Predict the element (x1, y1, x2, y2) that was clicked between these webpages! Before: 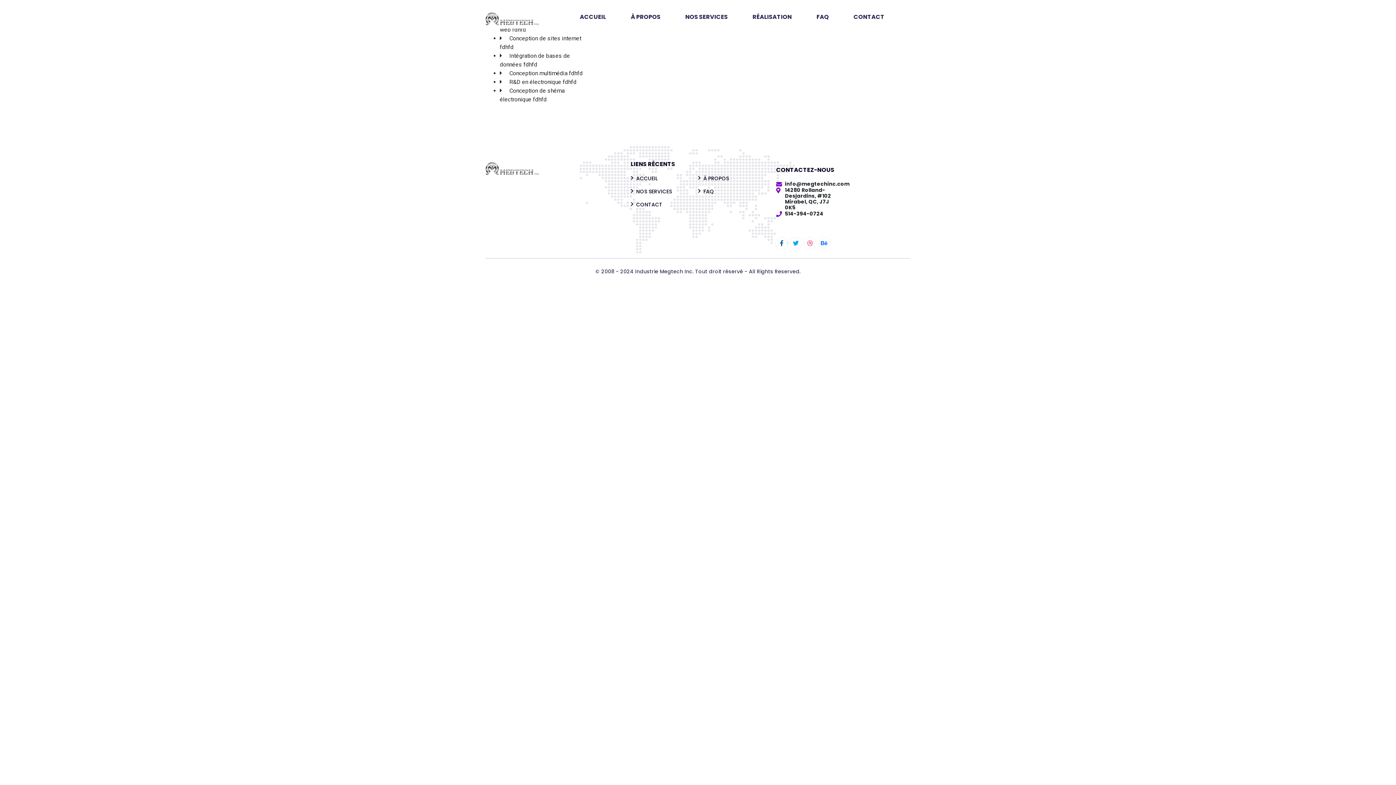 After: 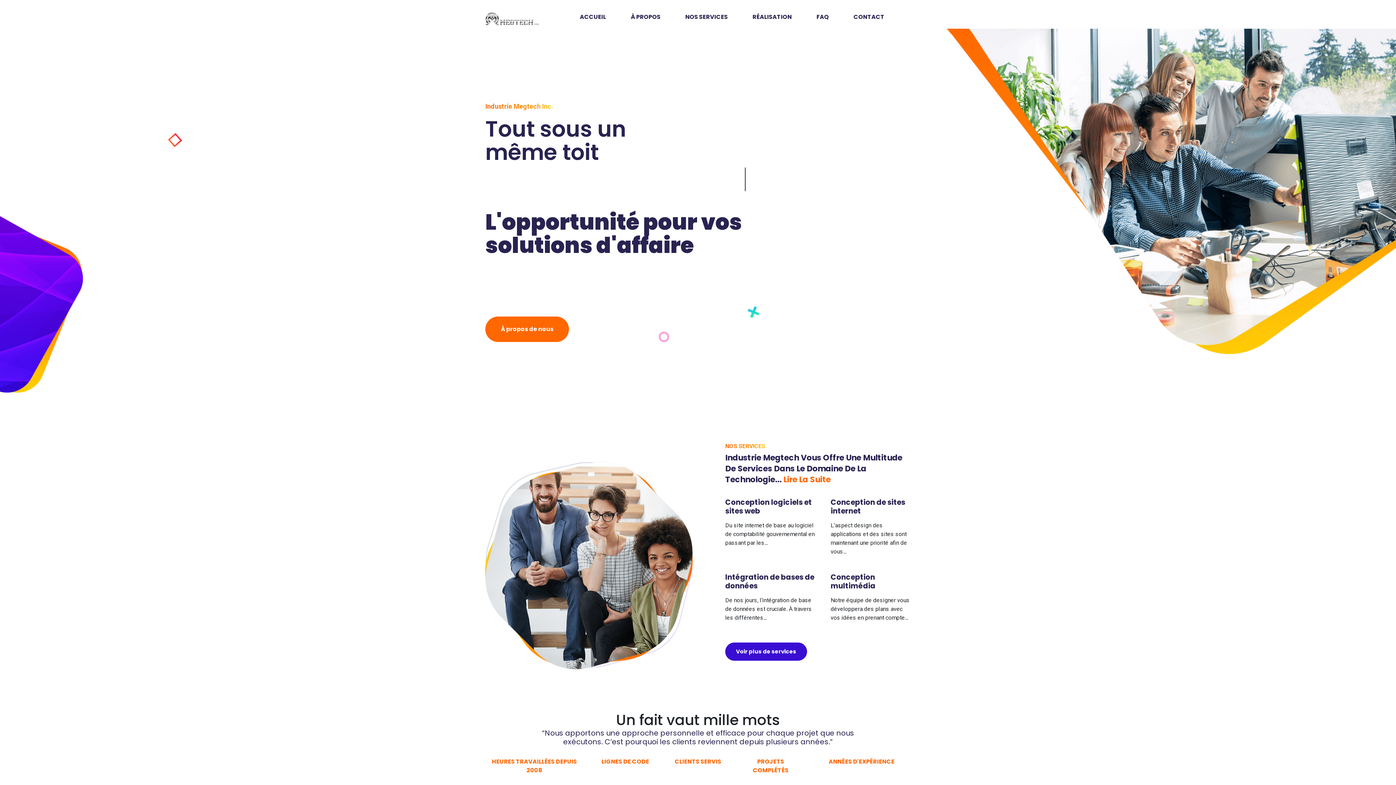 Action: bbox: (580, 12, 606, 28) label: ACCUEIL